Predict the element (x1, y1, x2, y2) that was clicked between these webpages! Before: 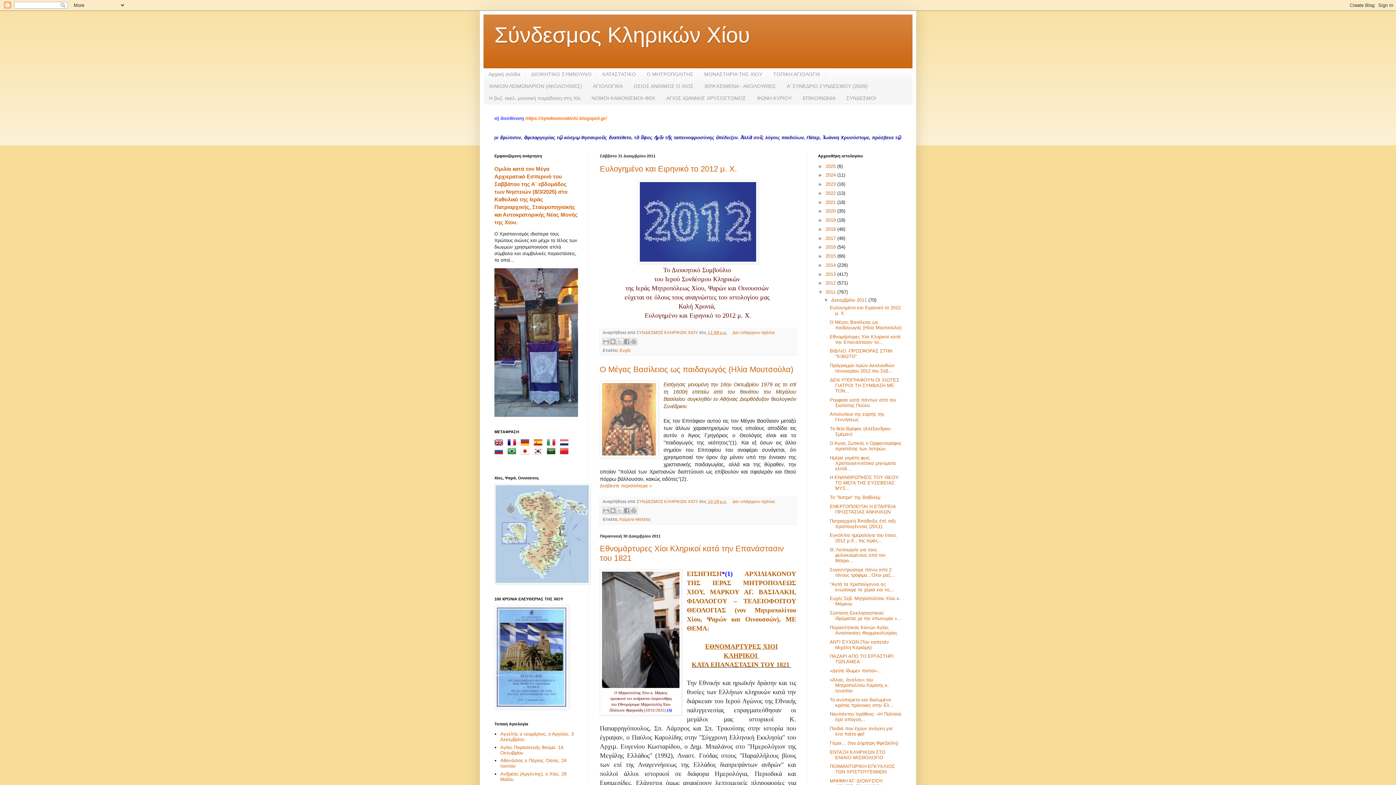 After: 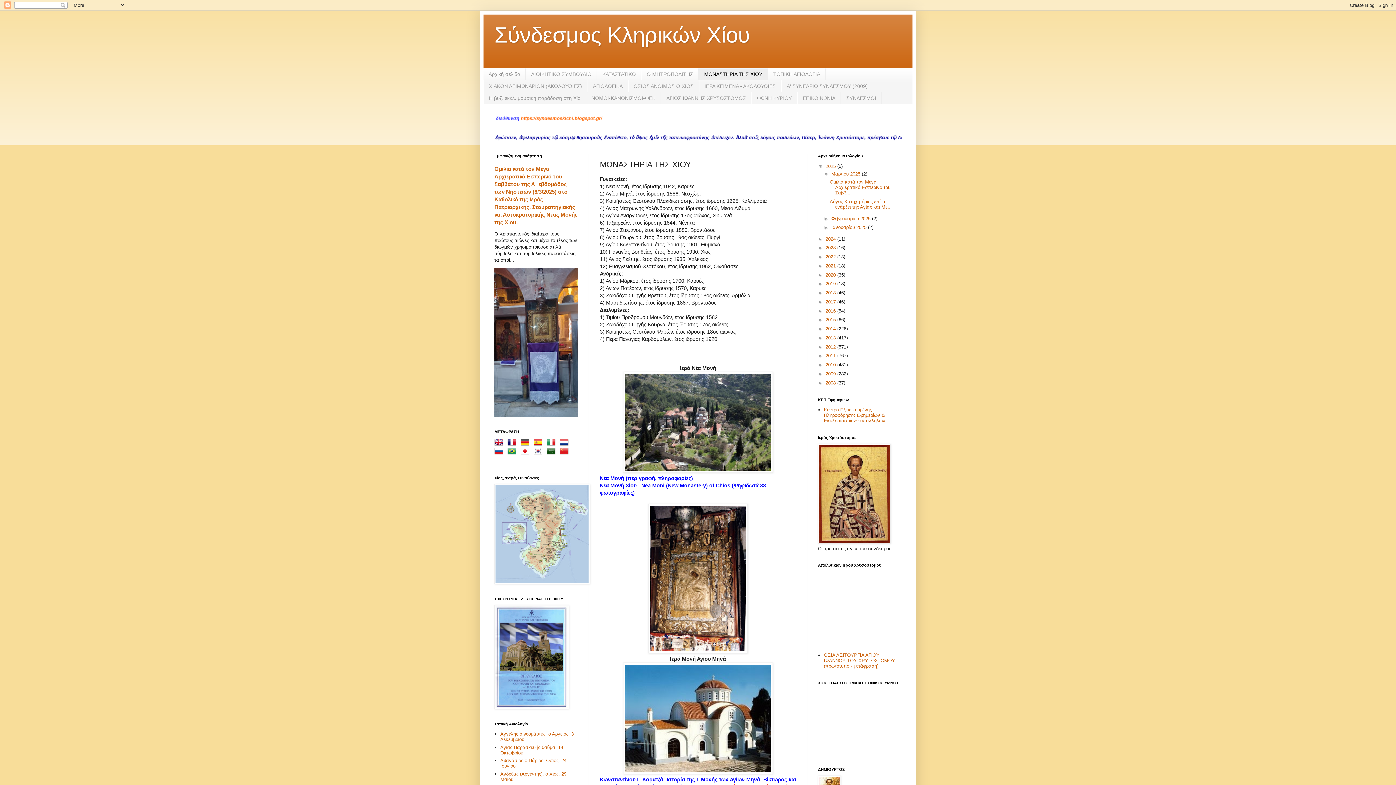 Action: bbox: (698, 68, 768, 80) label: ΜΟΝΑΣΤΗΡΙΑ ΤΗΣ ΧΙΟΥ